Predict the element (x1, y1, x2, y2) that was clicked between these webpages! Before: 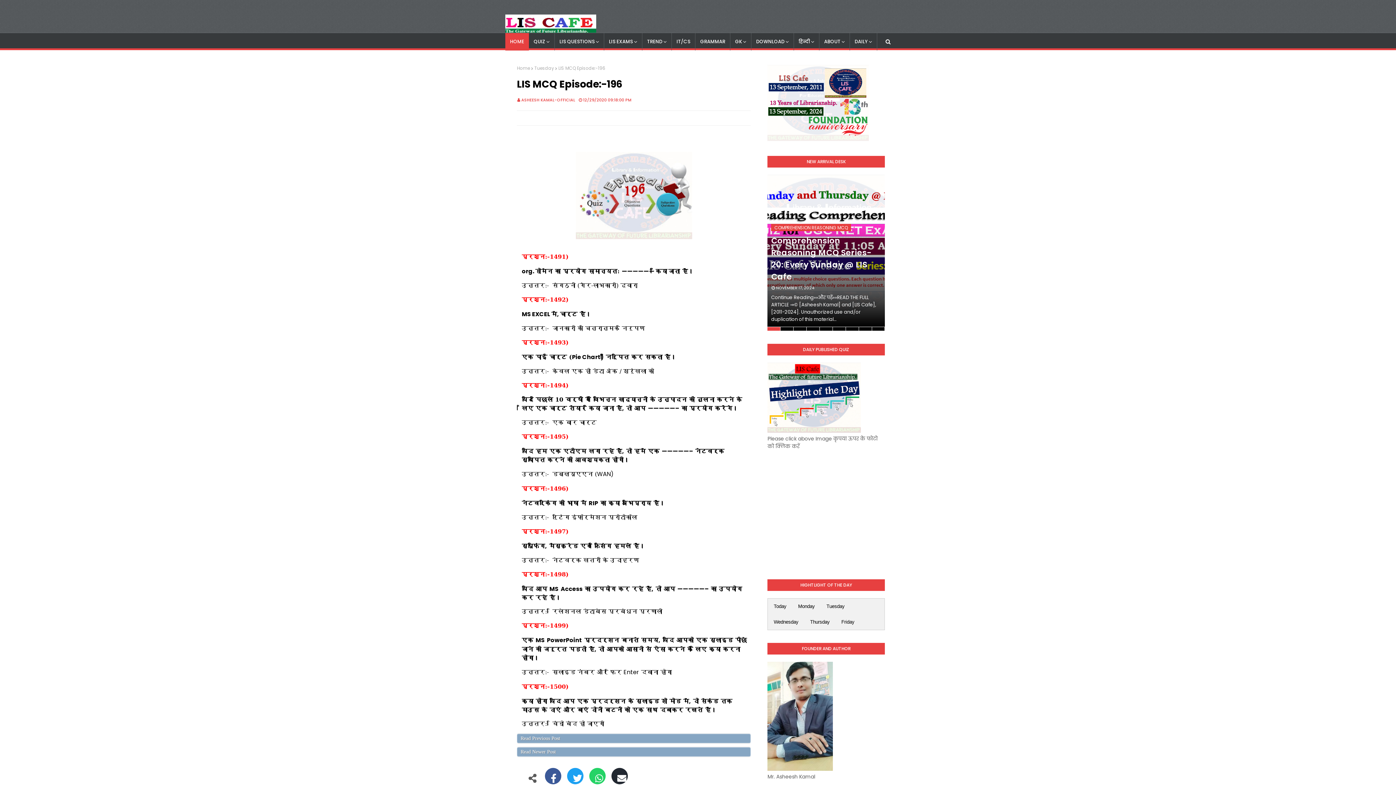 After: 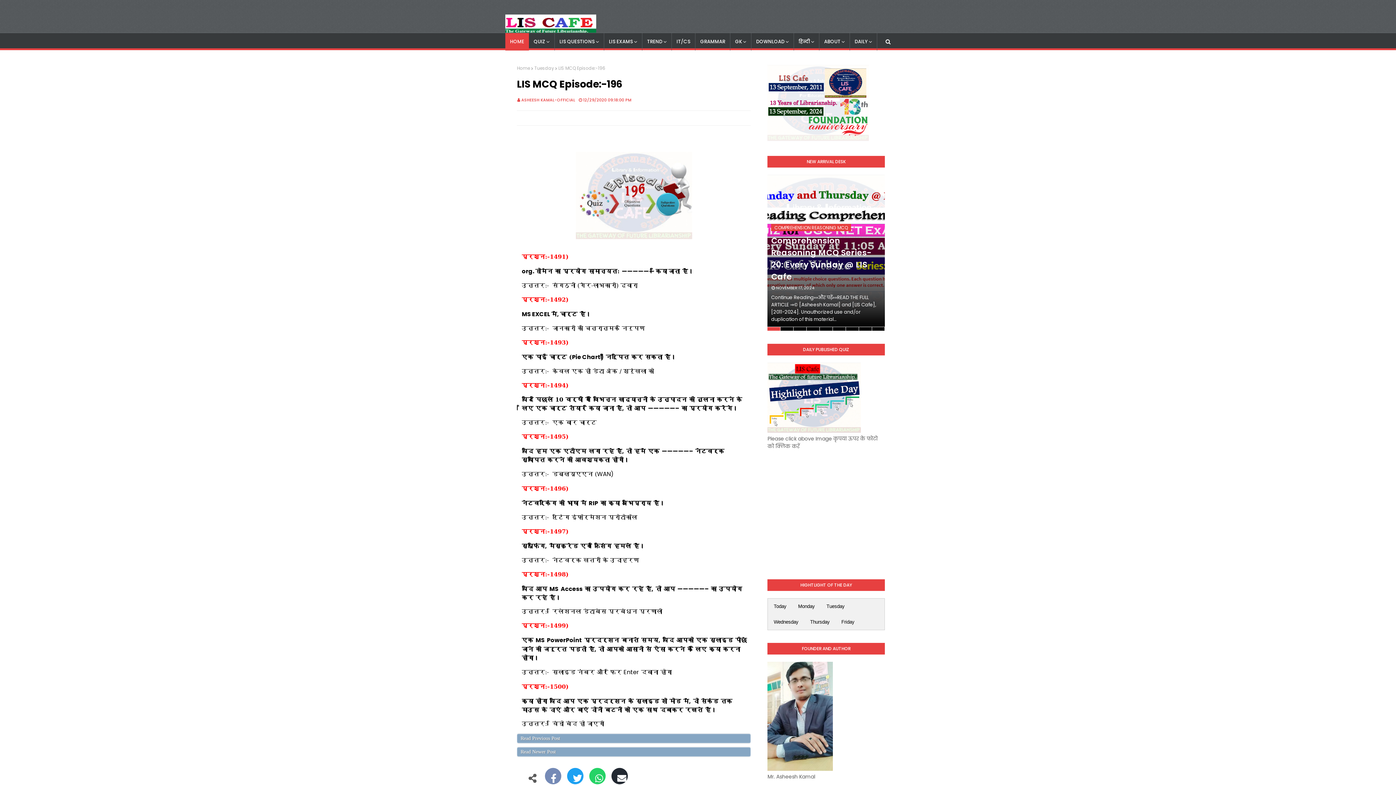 Action: bbox: (545, 776, 561, 784)